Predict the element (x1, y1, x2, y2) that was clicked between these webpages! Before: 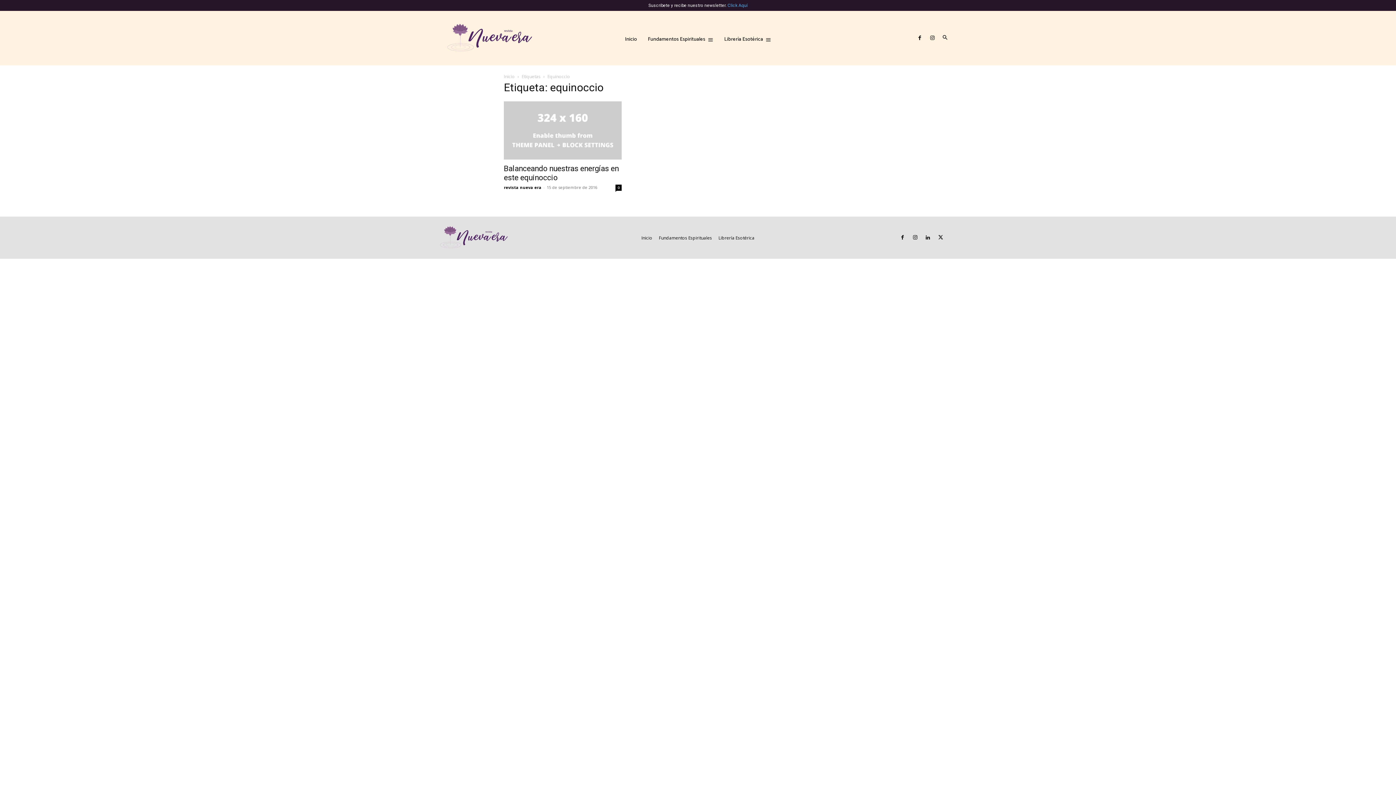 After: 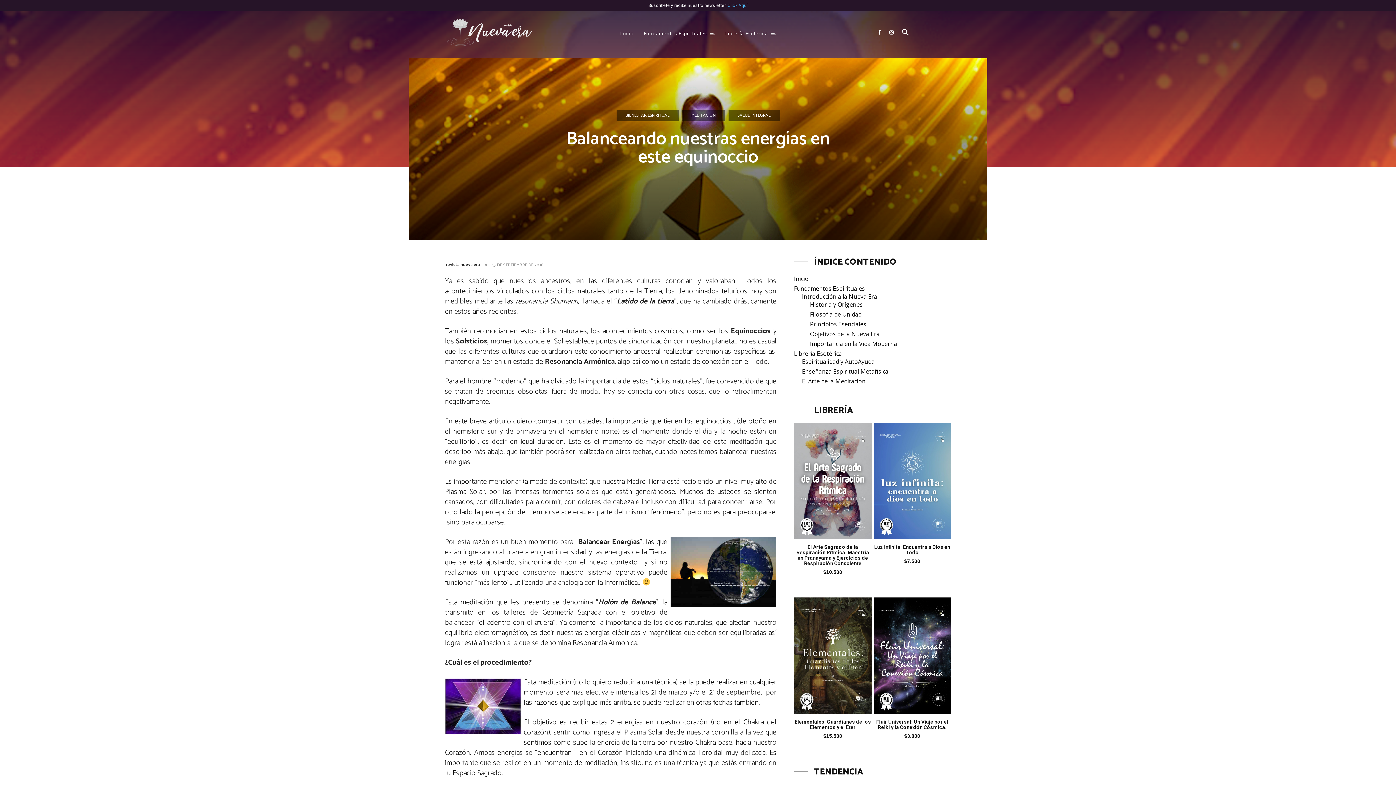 Action: bbox: (504, 101, 621, 159)